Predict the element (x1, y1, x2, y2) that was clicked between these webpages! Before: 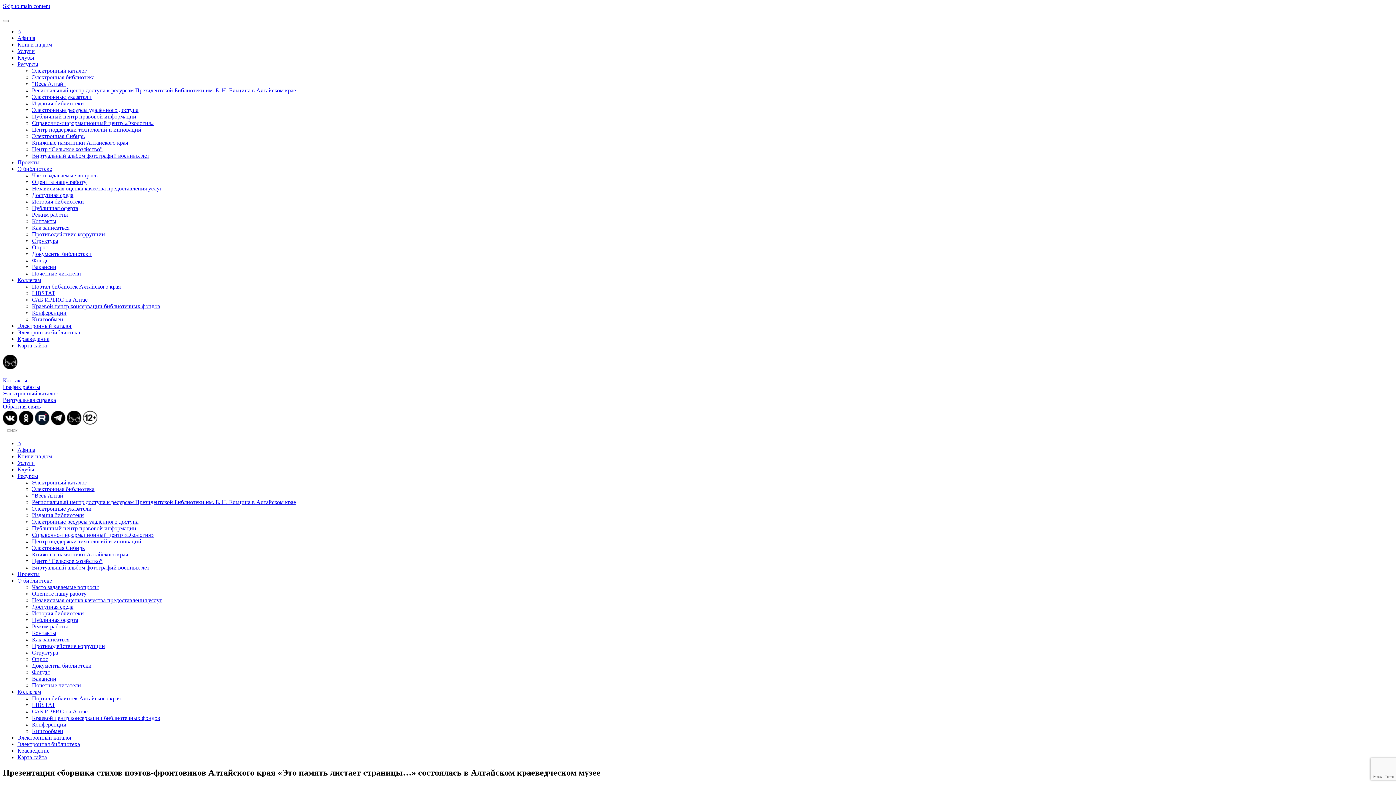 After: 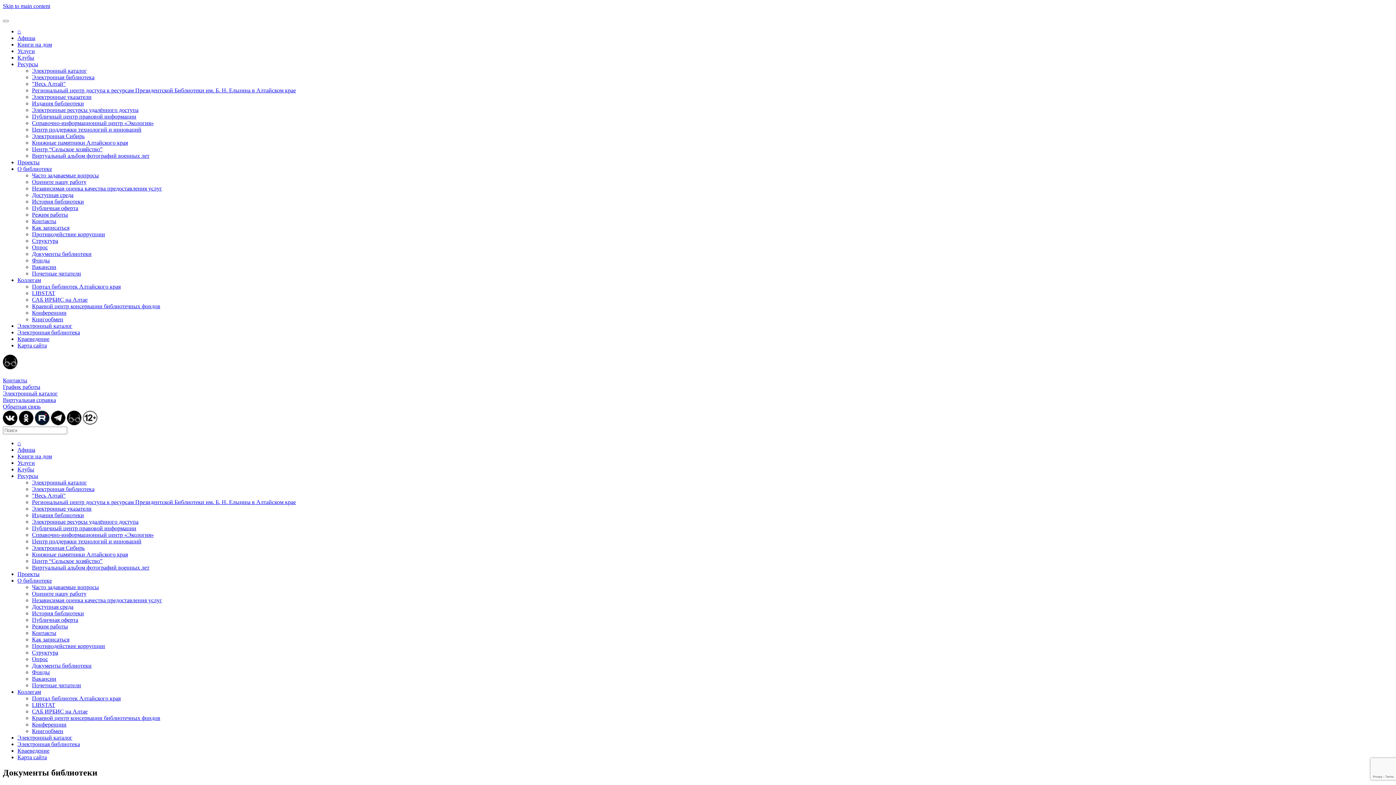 Action: label: Документы библиотеки bbox: (32, 250, 91, 257)